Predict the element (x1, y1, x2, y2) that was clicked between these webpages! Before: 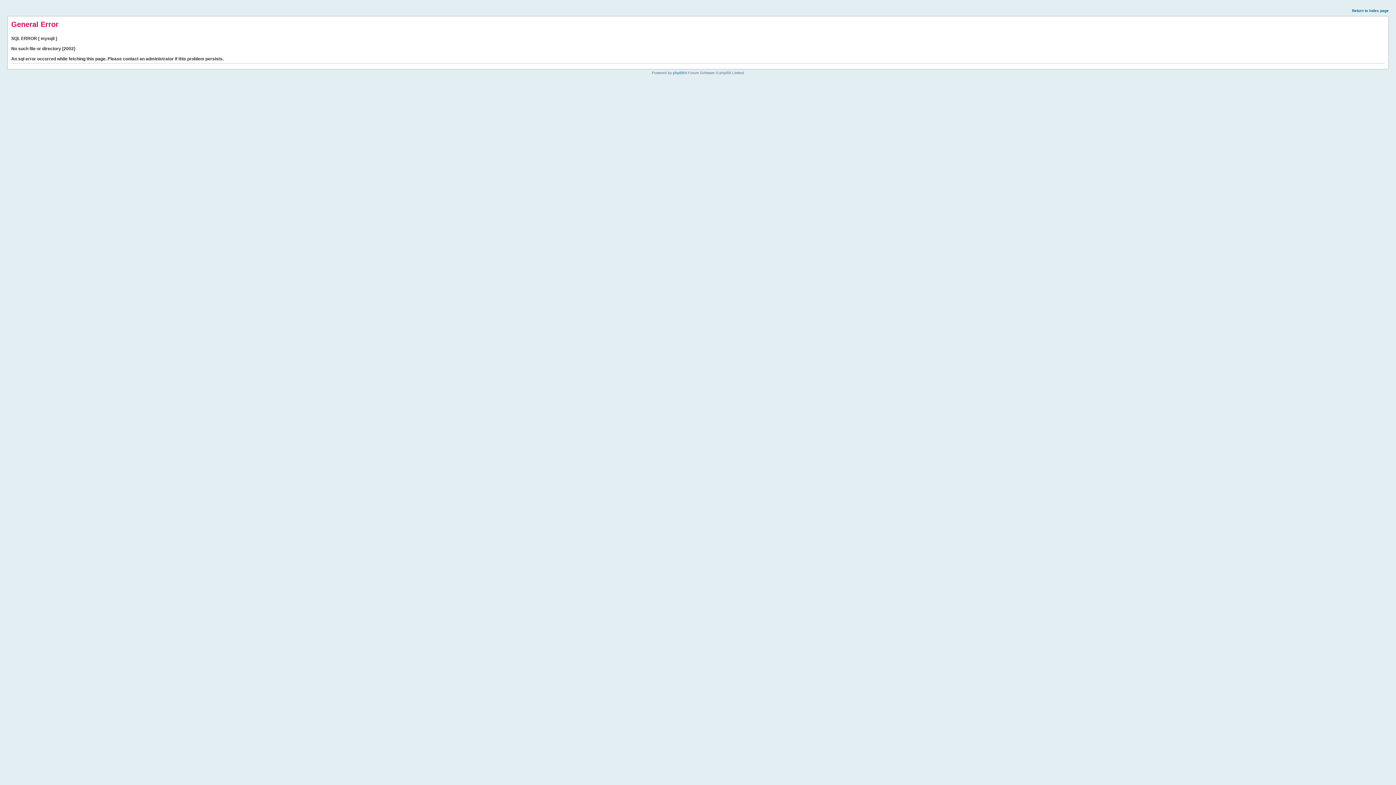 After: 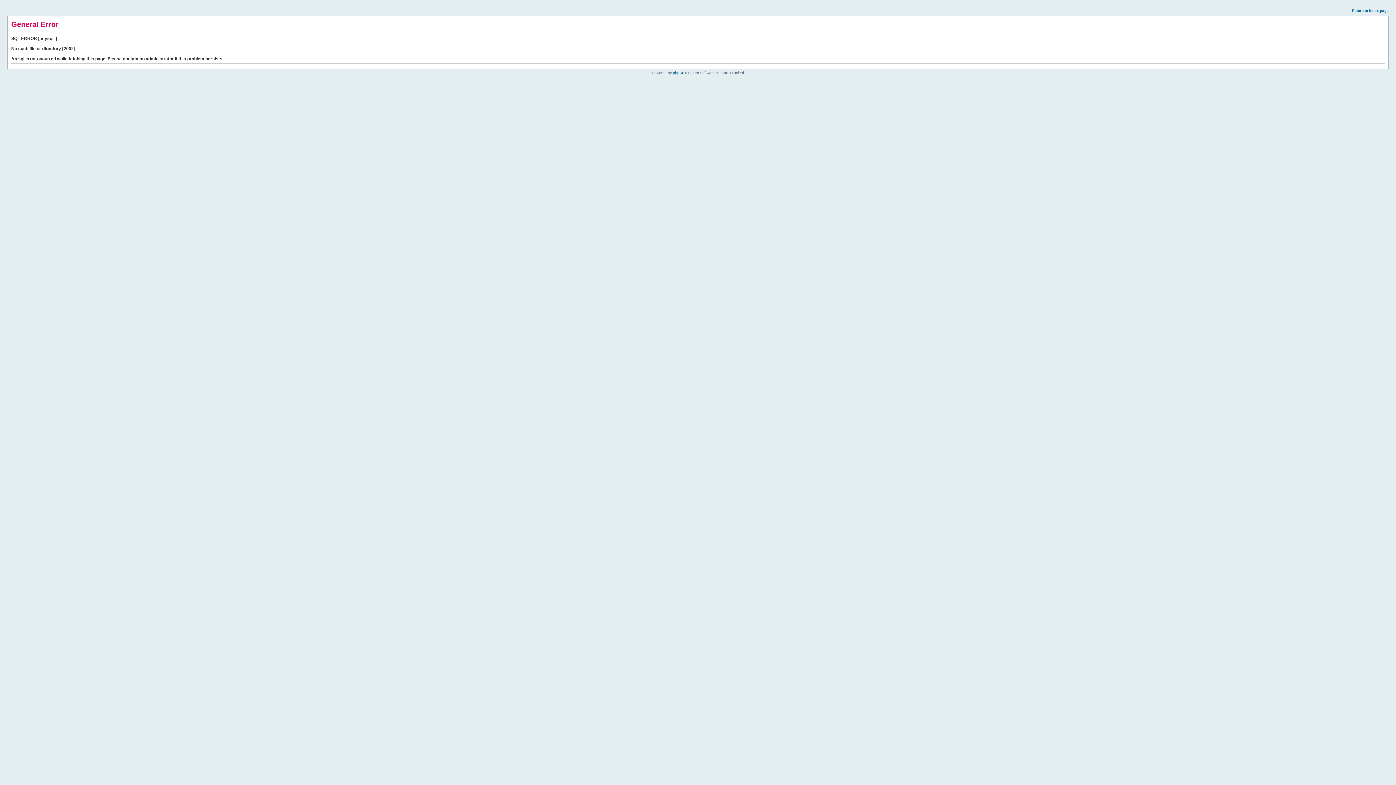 Action: label: Return to index page bbox: (1352, 8, 1389, 12)